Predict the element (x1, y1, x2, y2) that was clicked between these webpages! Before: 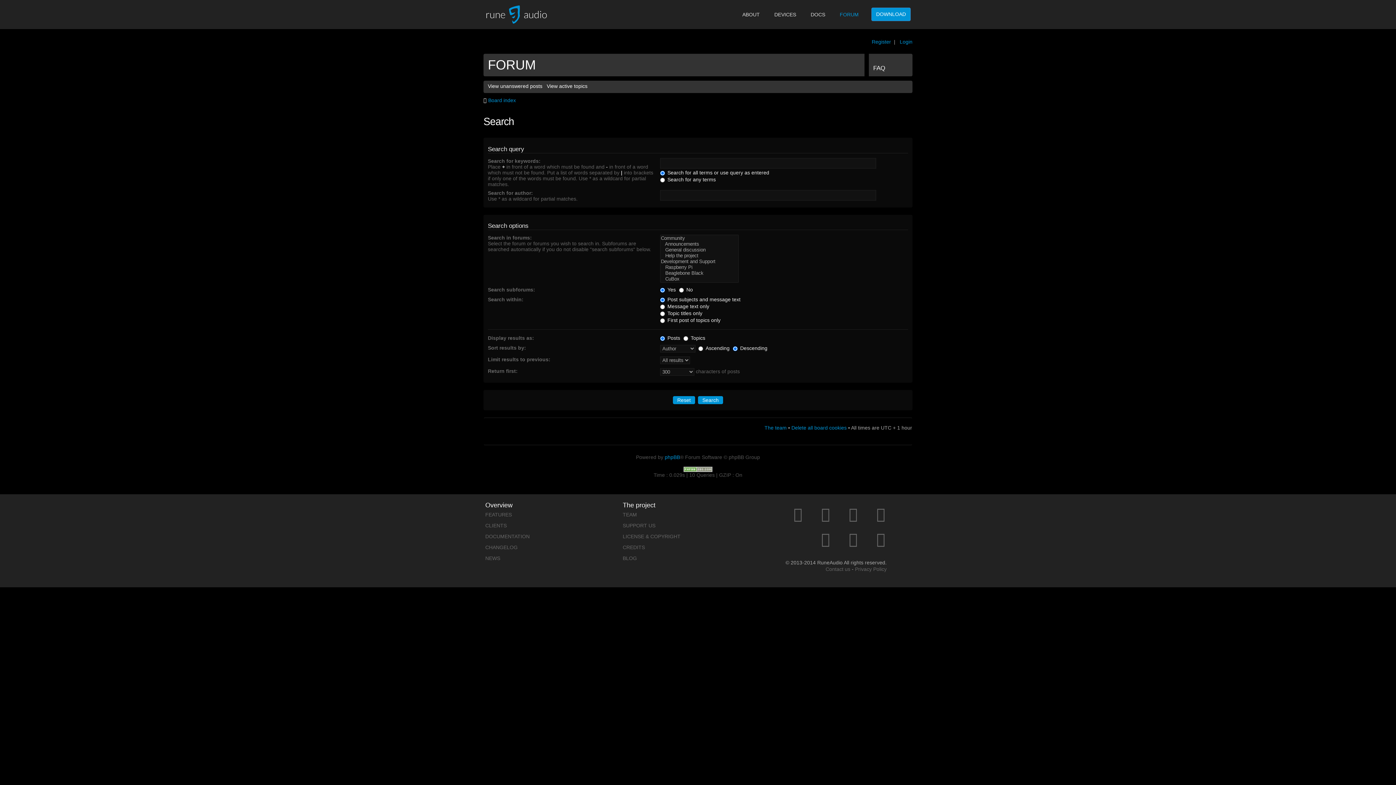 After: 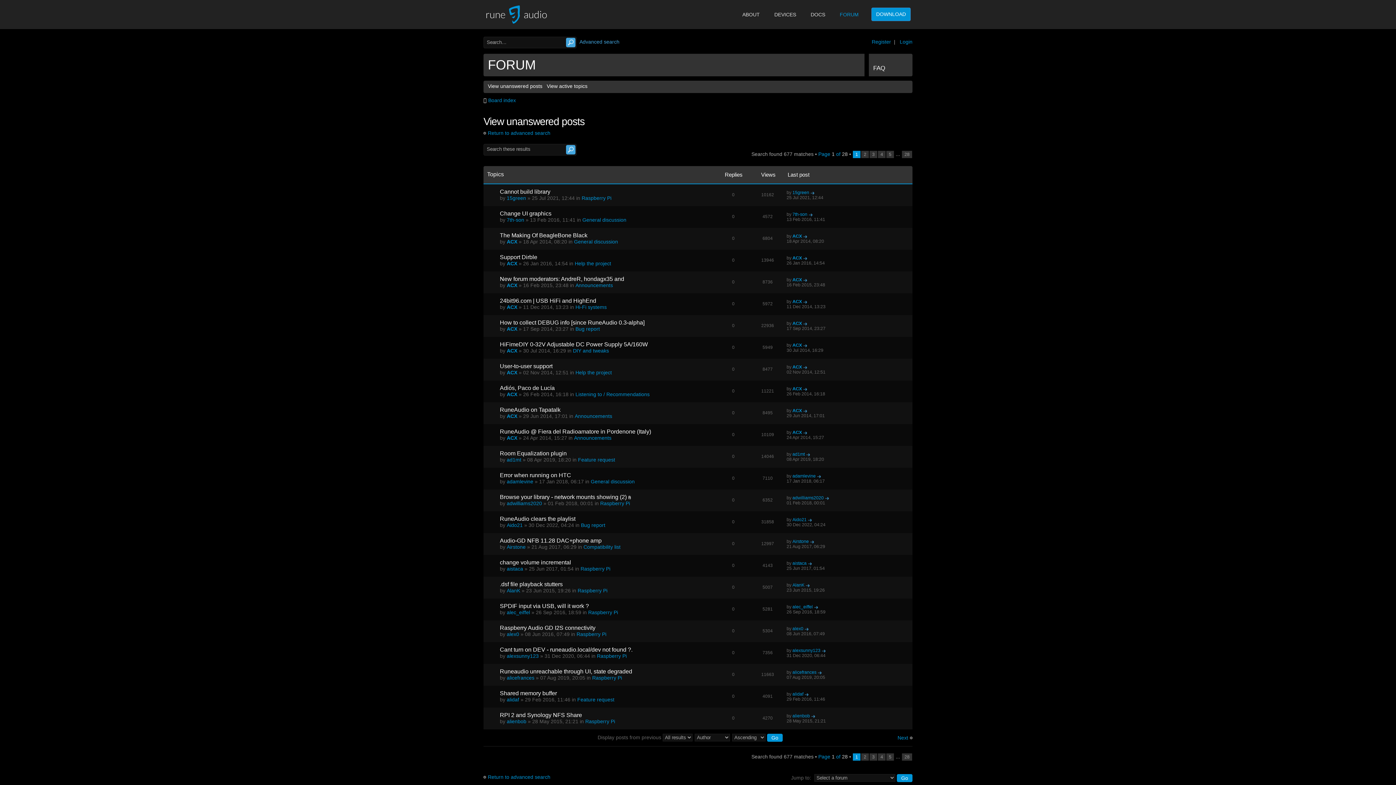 Action: label: View unanswered posts bbox: (488, 83, 542, 89)